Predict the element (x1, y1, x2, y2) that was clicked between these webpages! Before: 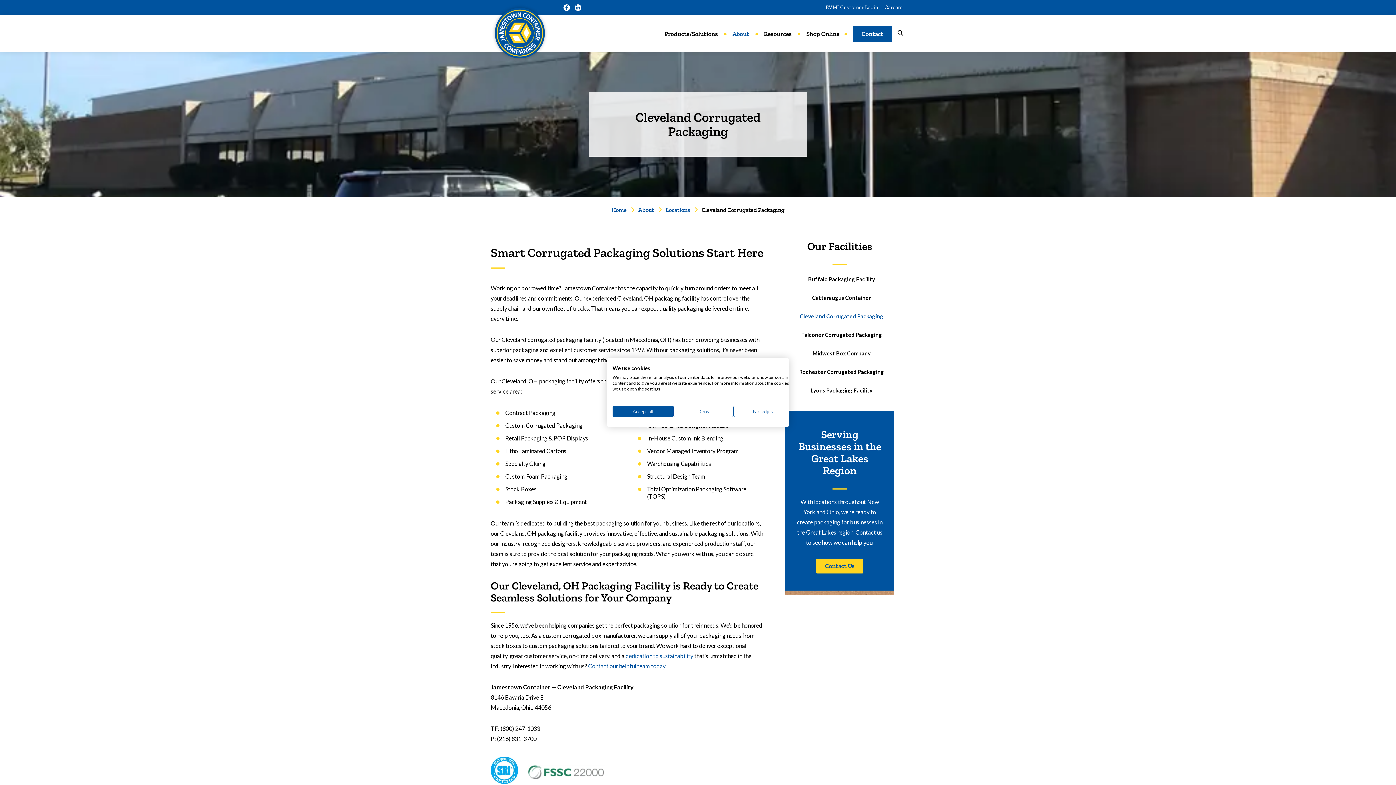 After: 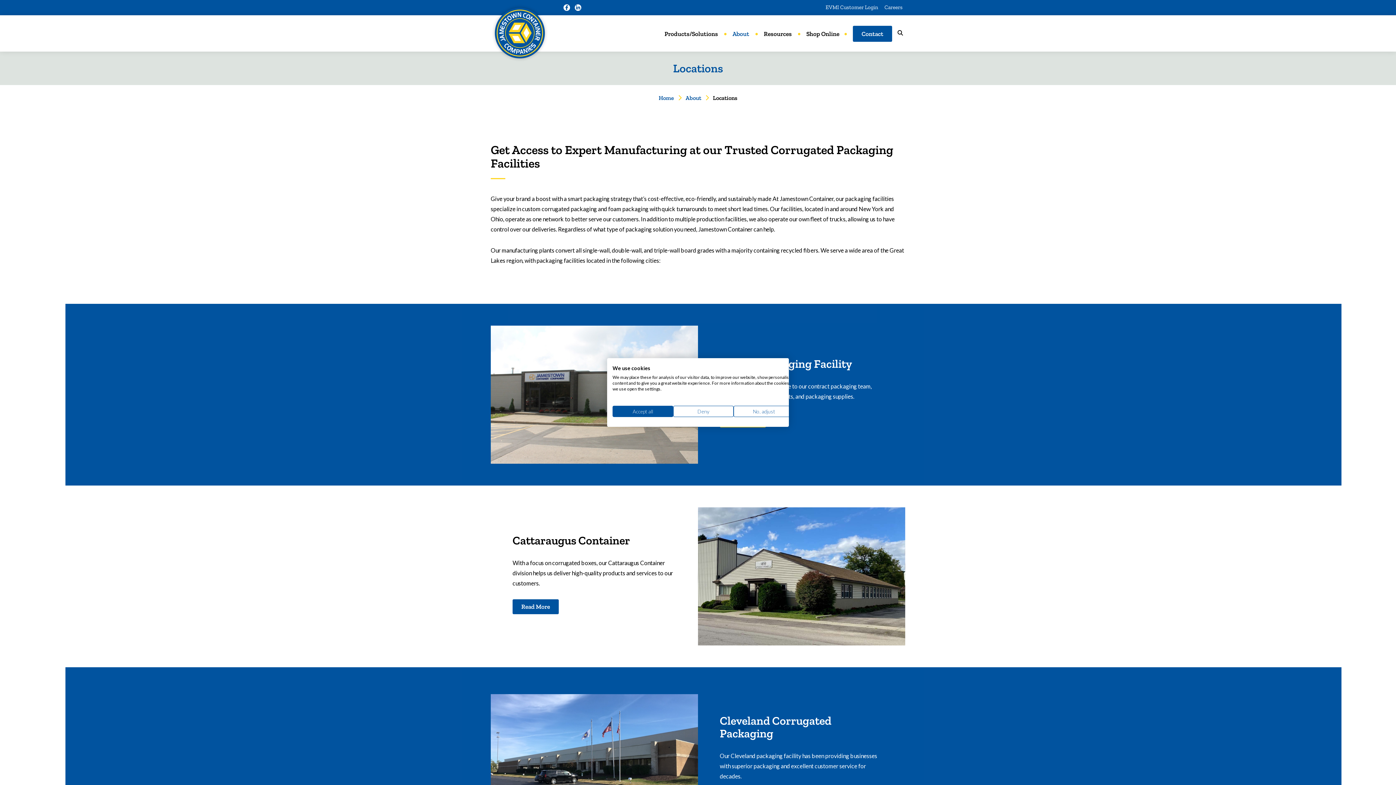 Action: label: Locations bbox: (665, 206, 690, 213)